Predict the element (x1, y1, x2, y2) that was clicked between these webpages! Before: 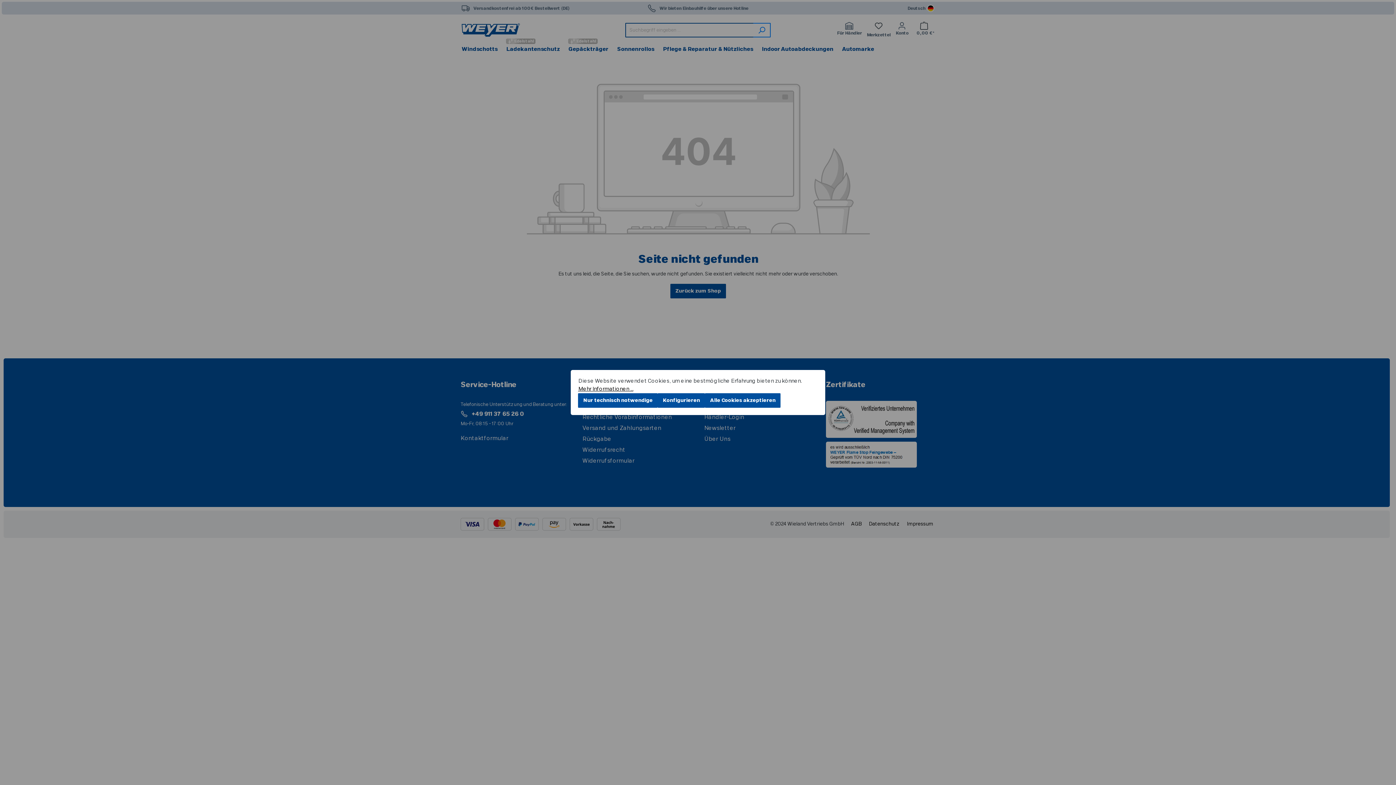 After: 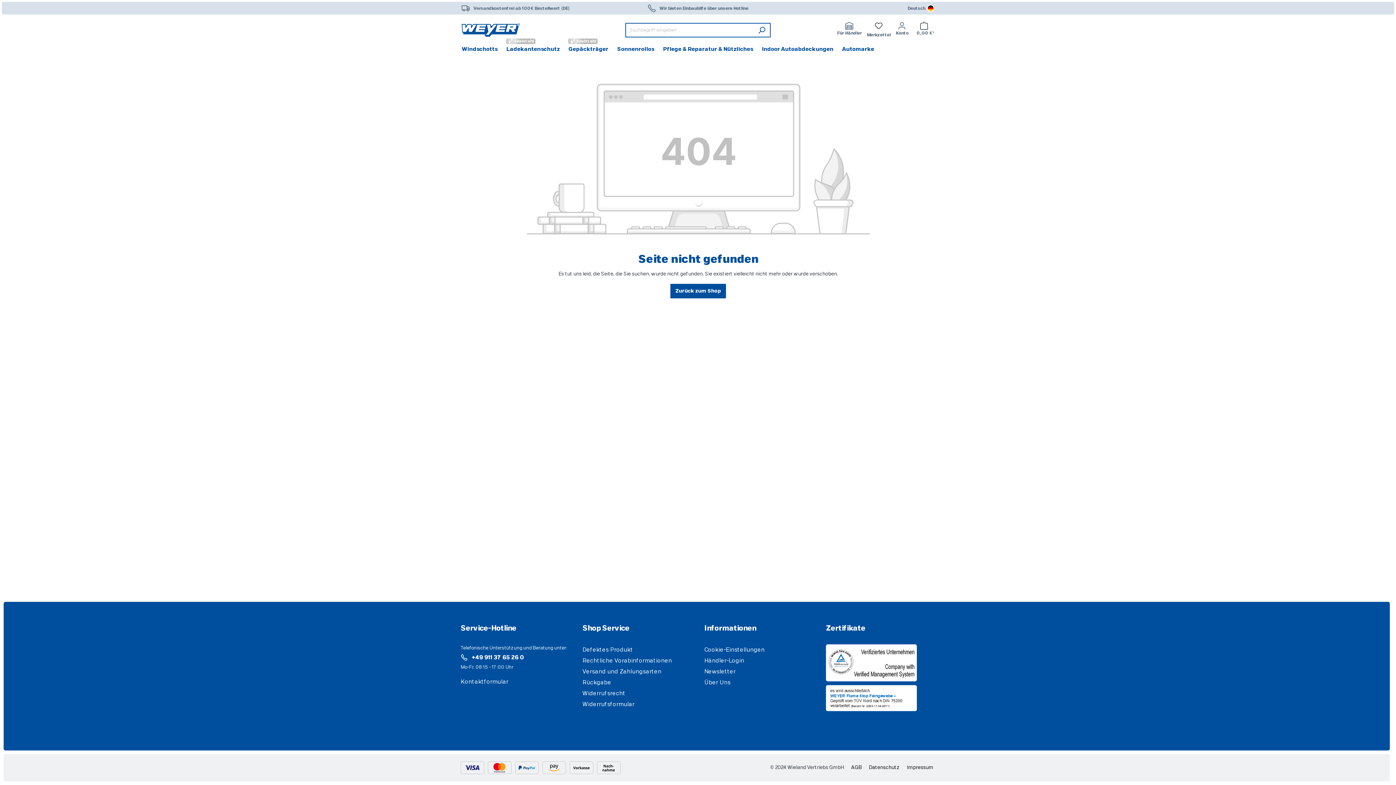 Action: label: Alle Cookies akzeptieren bbox: (705, 393, 780, 408)